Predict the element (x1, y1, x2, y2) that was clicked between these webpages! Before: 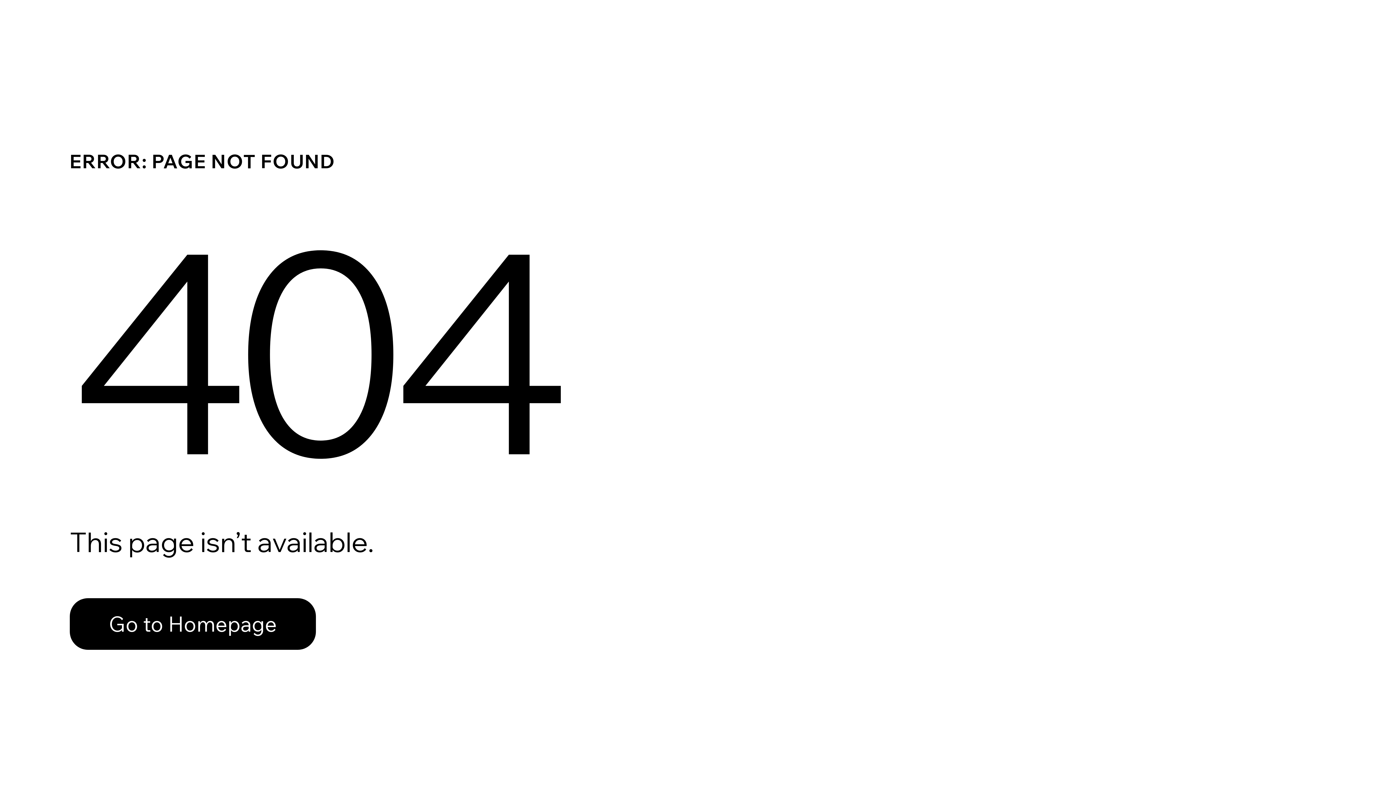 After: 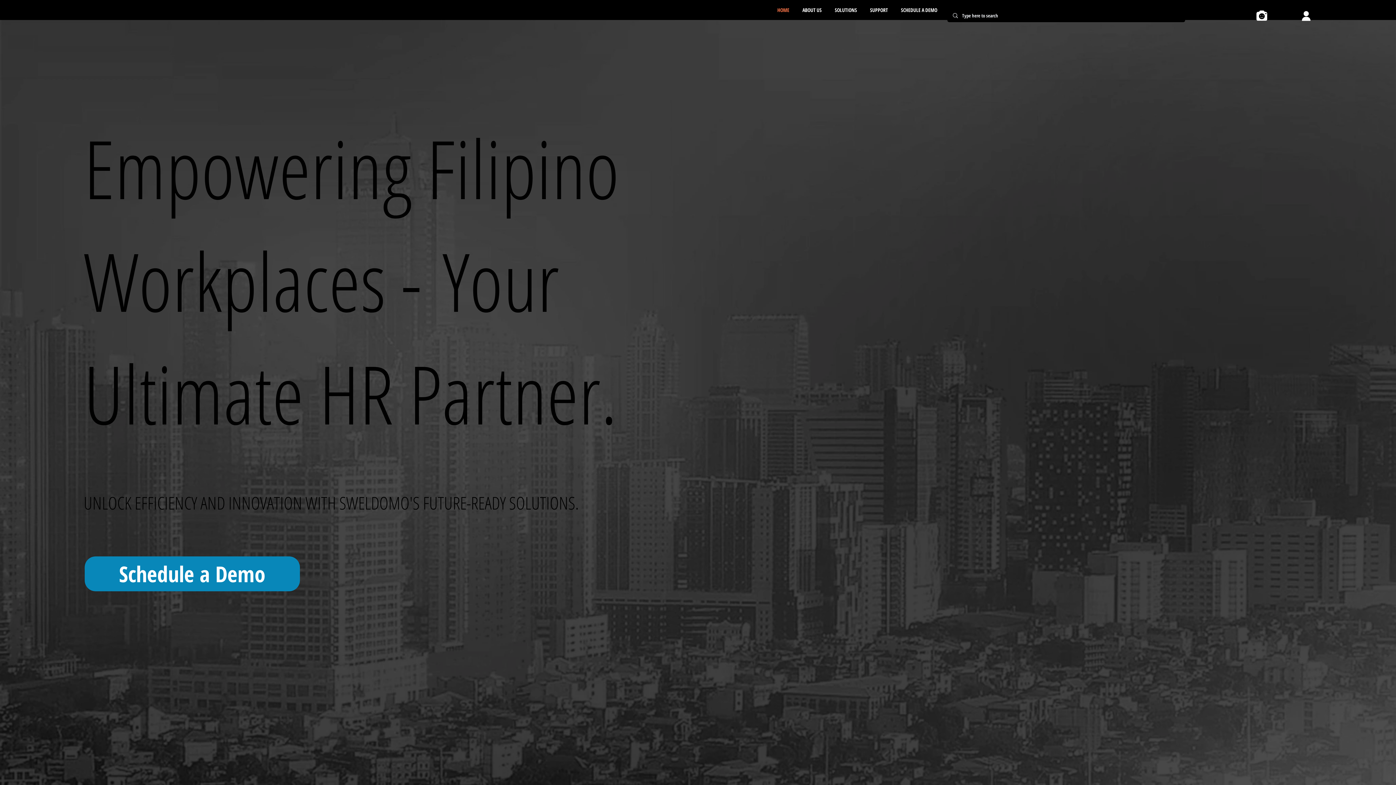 Action: label: Go to Homepage bbox: (69, 582, 768, 659)